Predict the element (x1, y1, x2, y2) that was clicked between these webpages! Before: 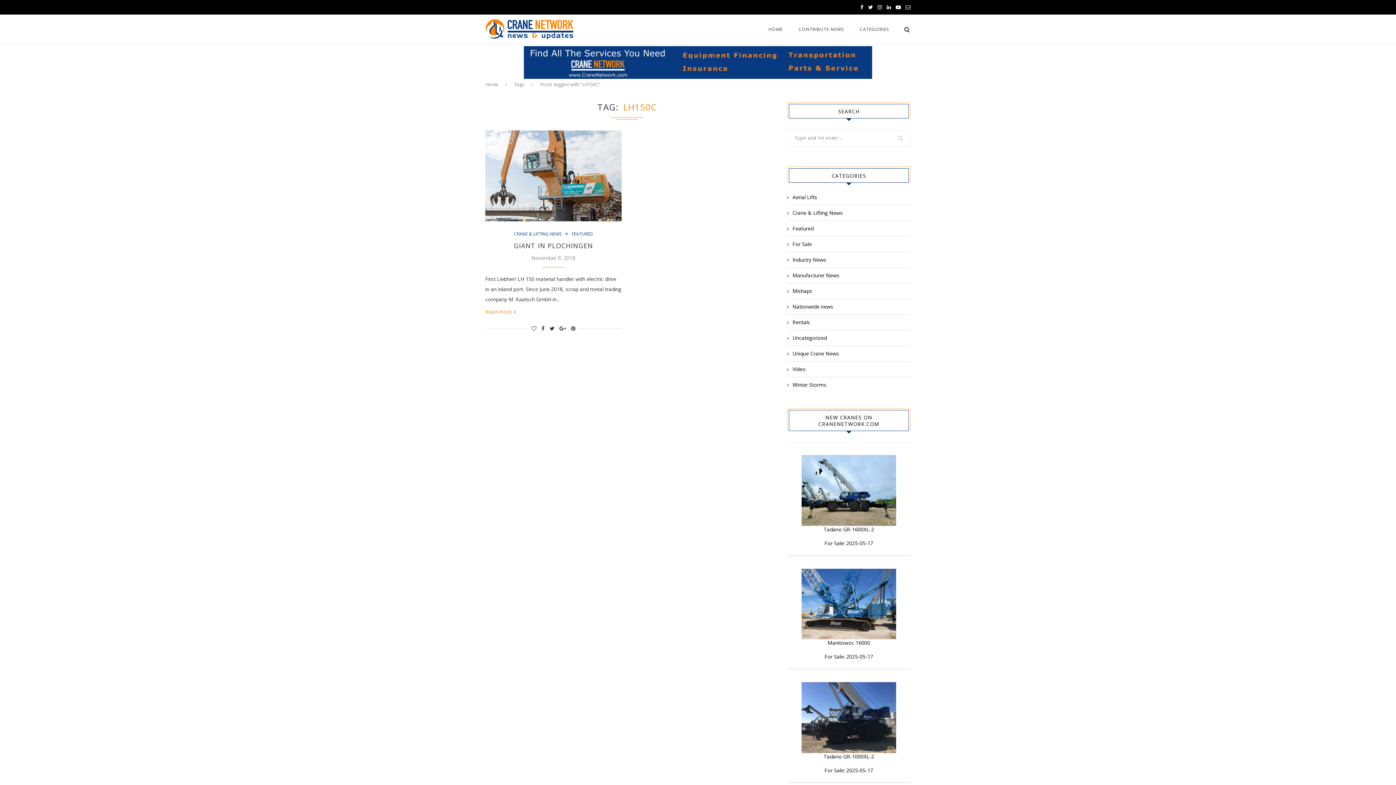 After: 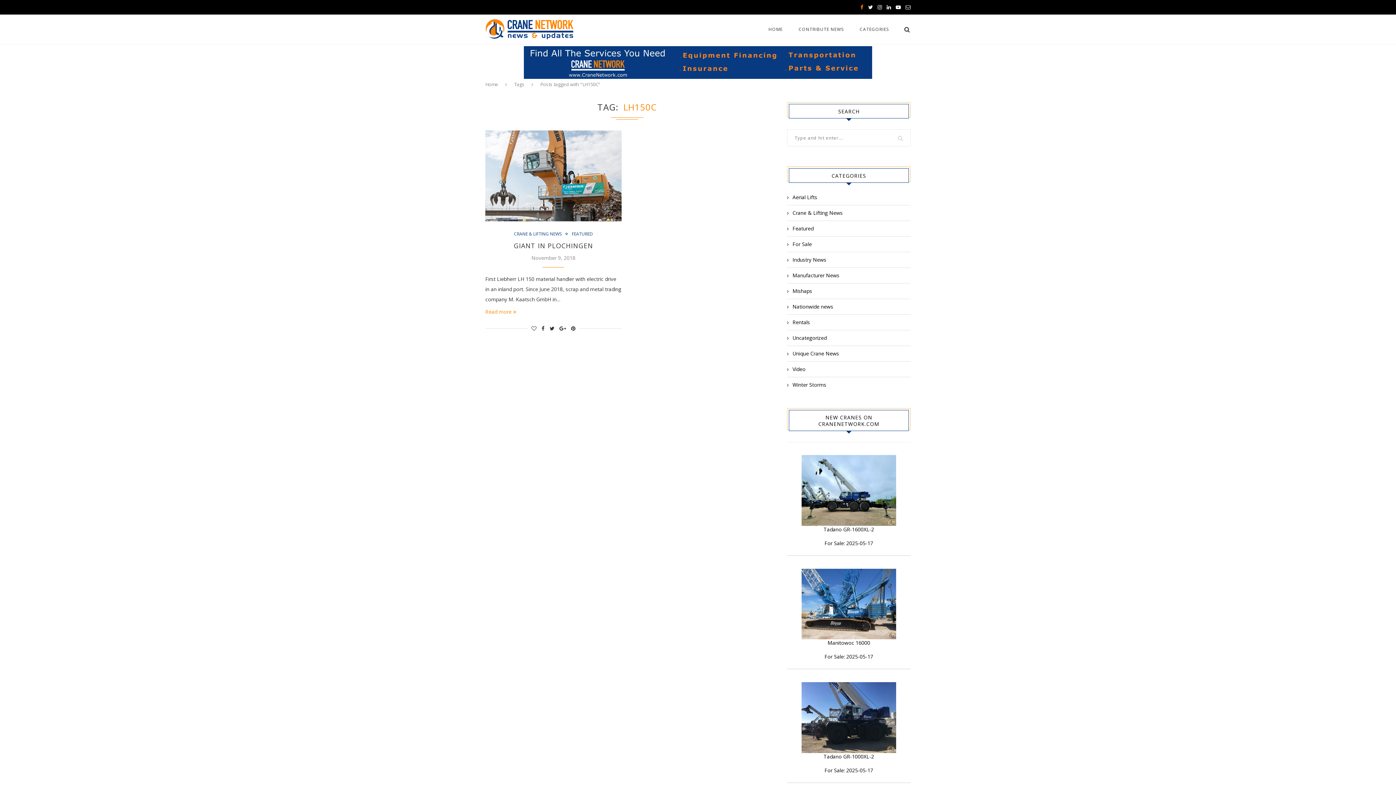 Action: bbox: (860, 0, 863, 14)